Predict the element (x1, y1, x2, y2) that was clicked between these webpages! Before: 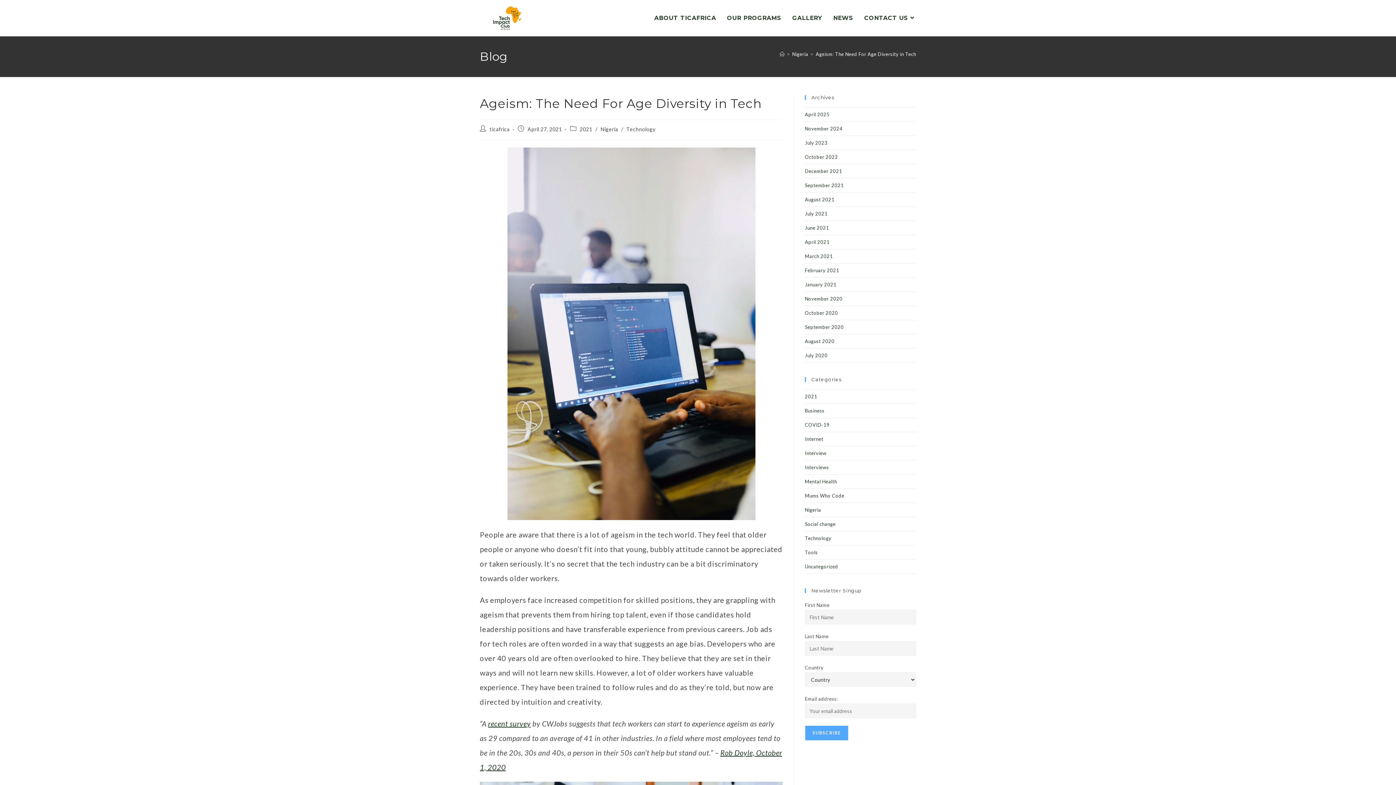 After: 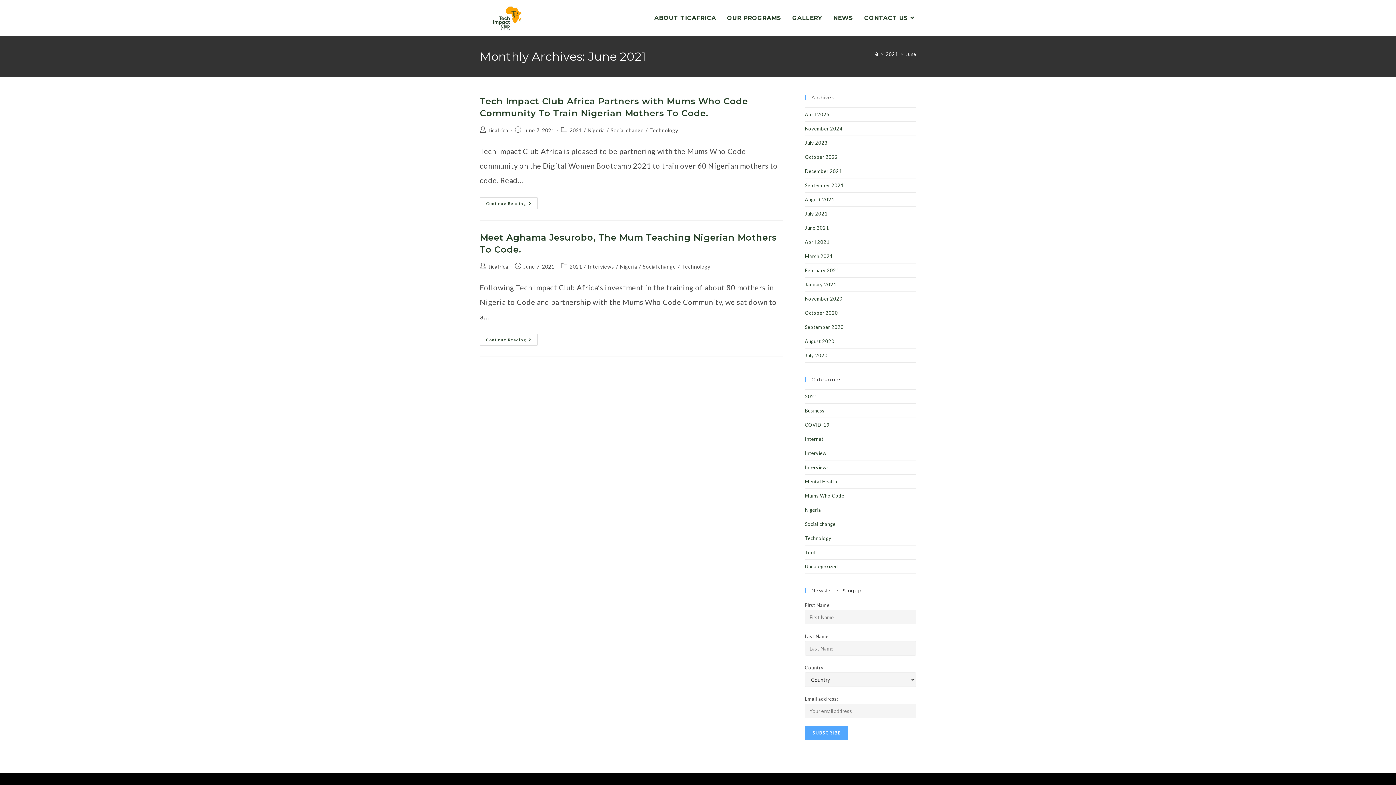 Action: bbox: (805, 225, 829, 230) label: June 2021